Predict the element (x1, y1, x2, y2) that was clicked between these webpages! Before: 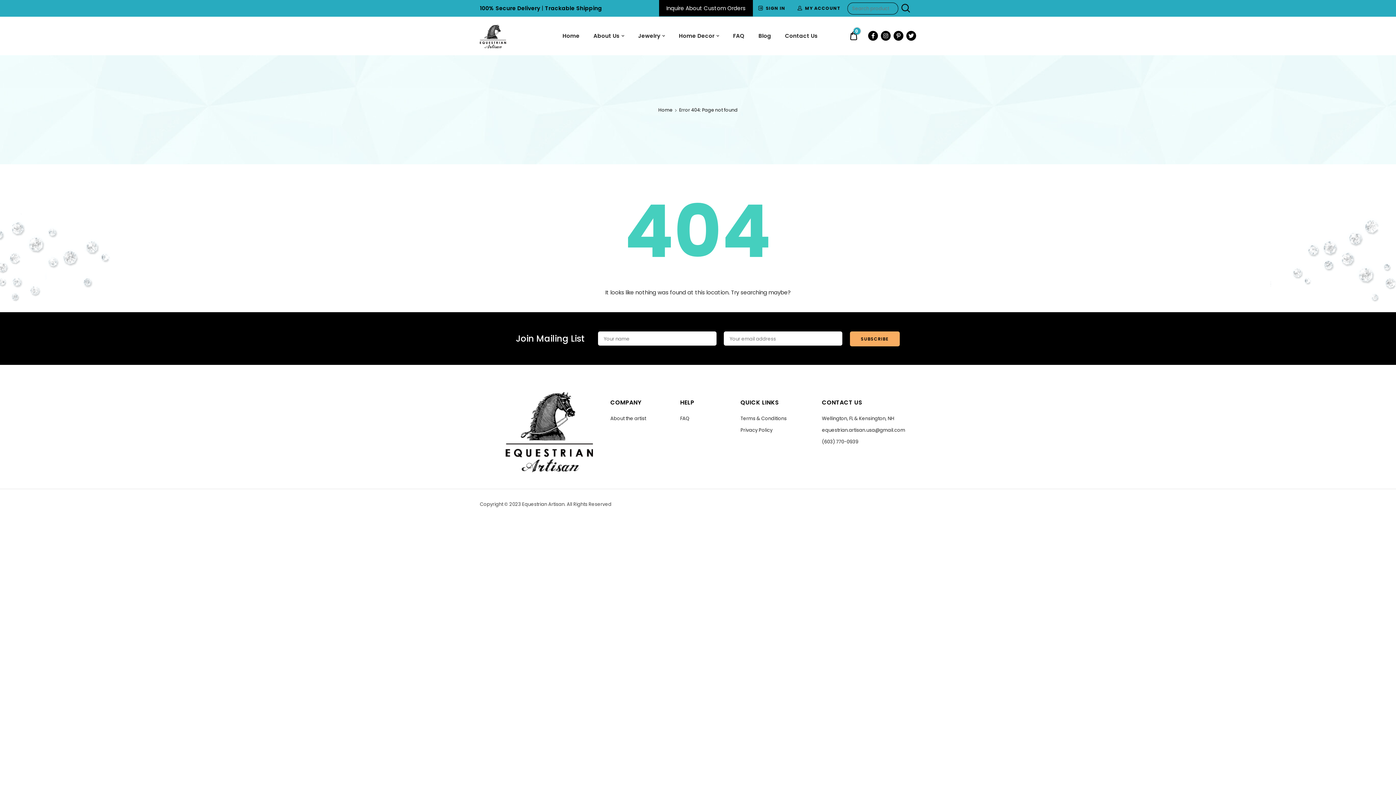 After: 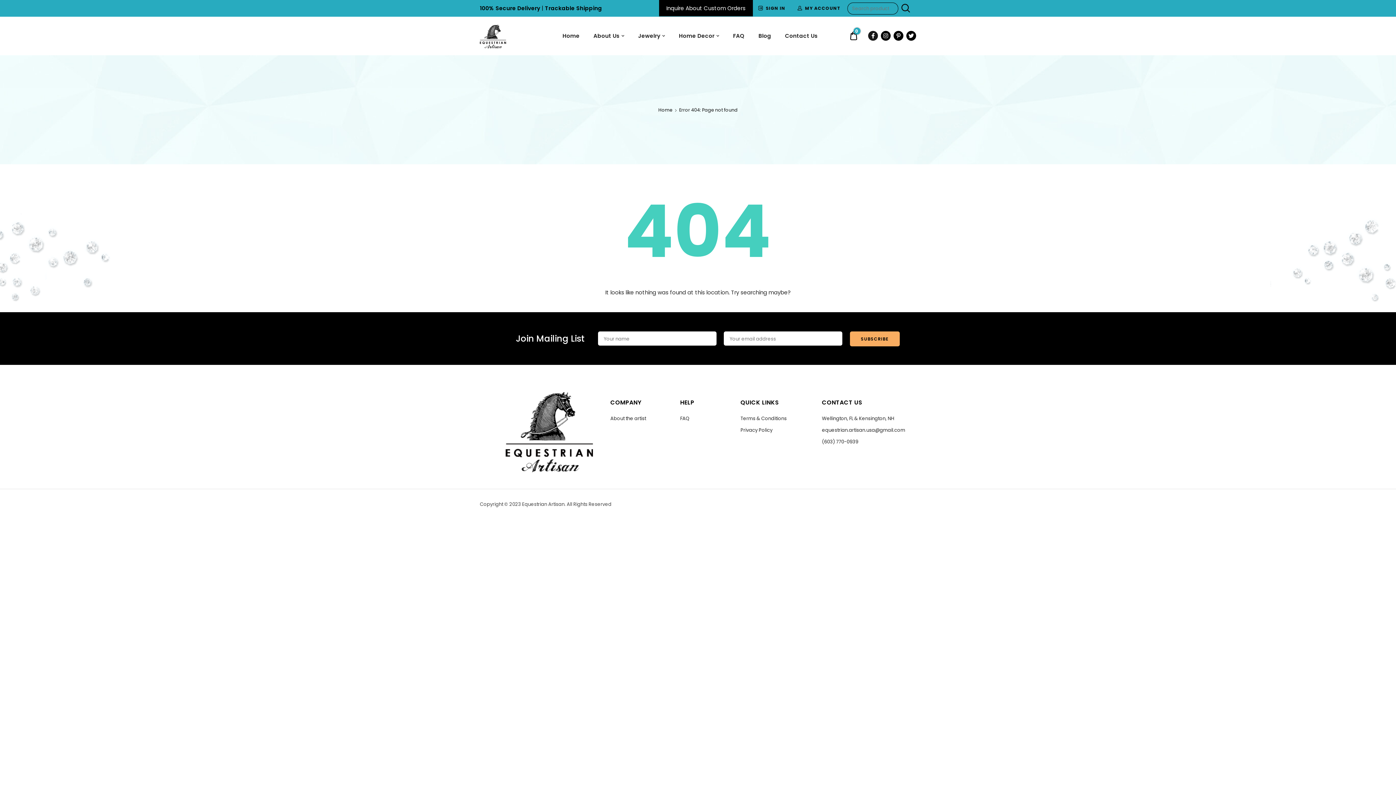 Action: bbox: (868, 30, 878, 40) label: Facebook-f